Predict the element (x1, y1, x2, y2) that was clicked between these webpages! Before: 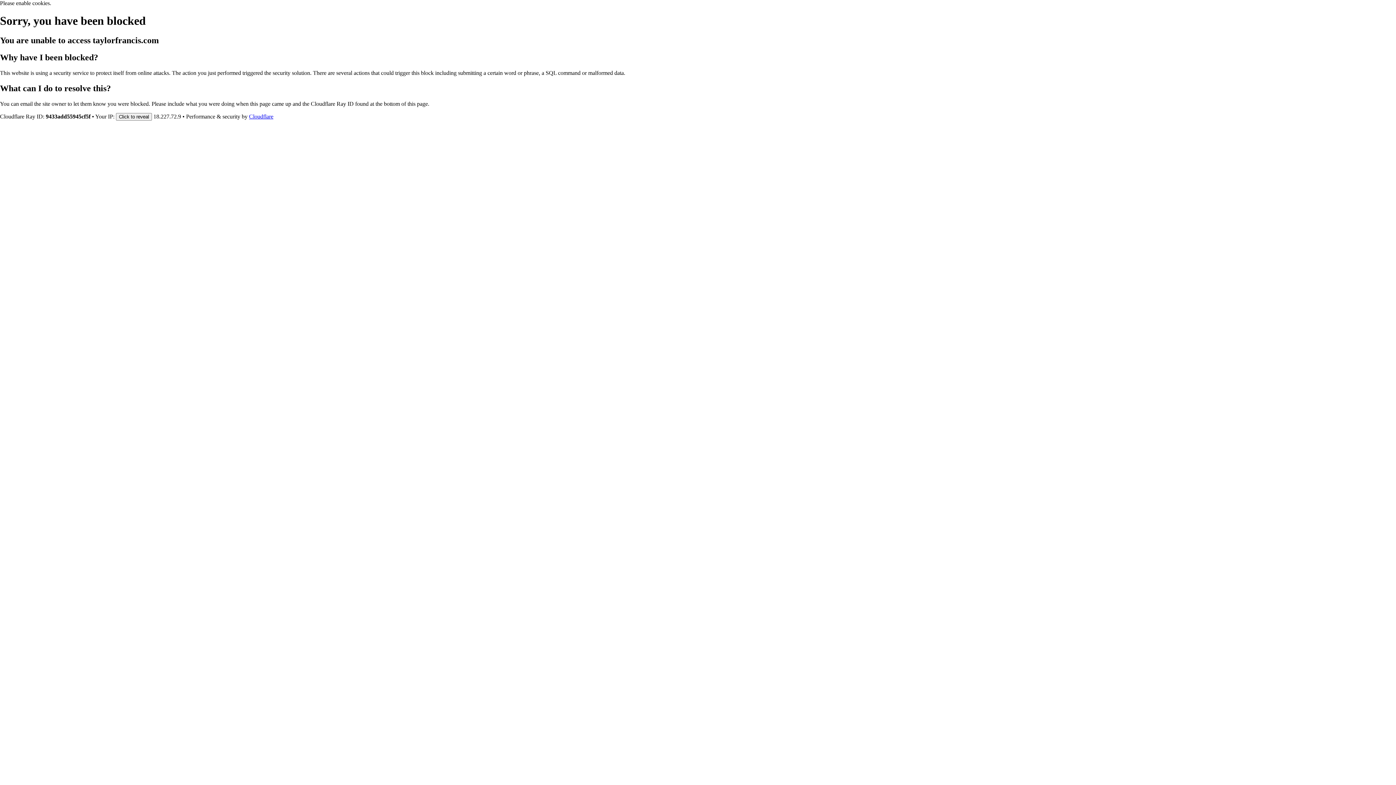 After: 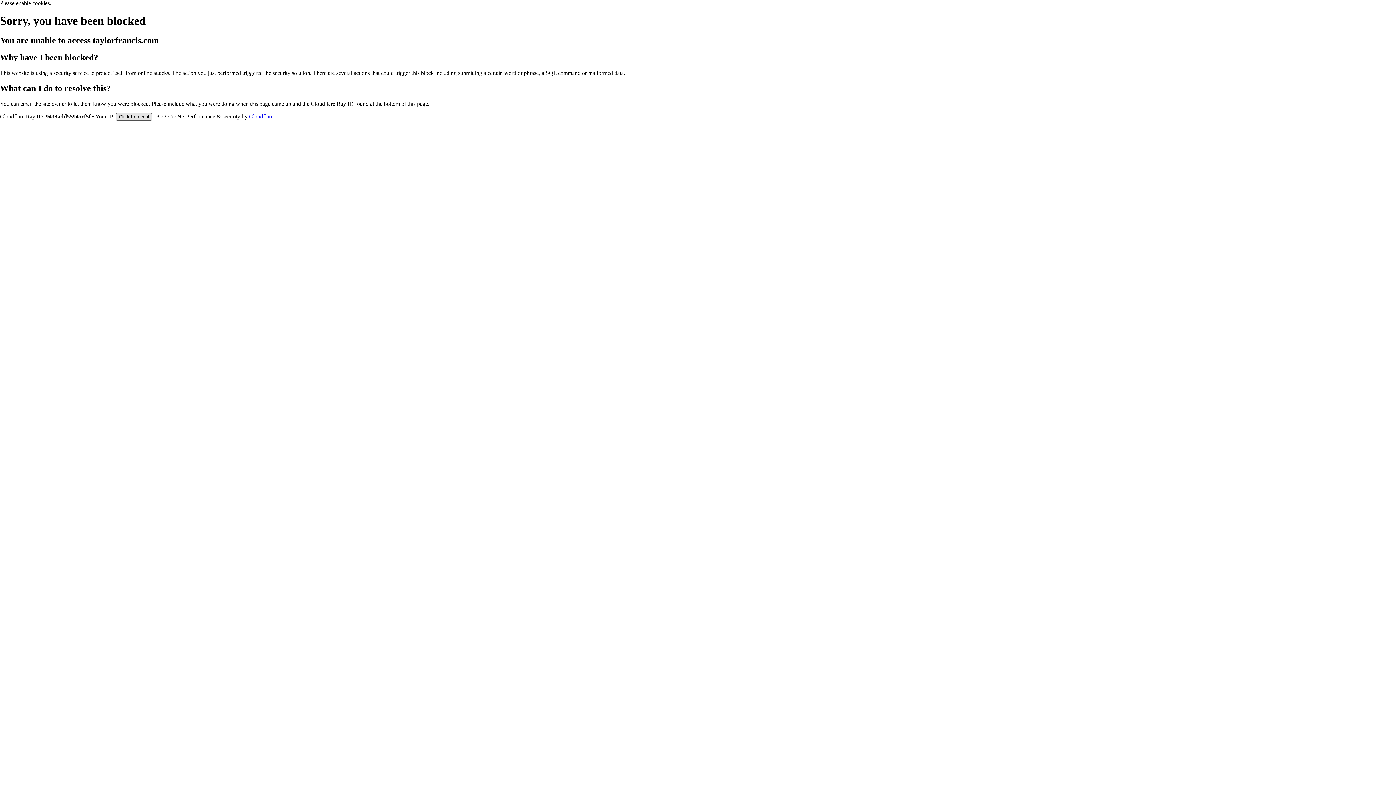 Action: label: Click to reveal bbox: (116, 112, 152, 120)